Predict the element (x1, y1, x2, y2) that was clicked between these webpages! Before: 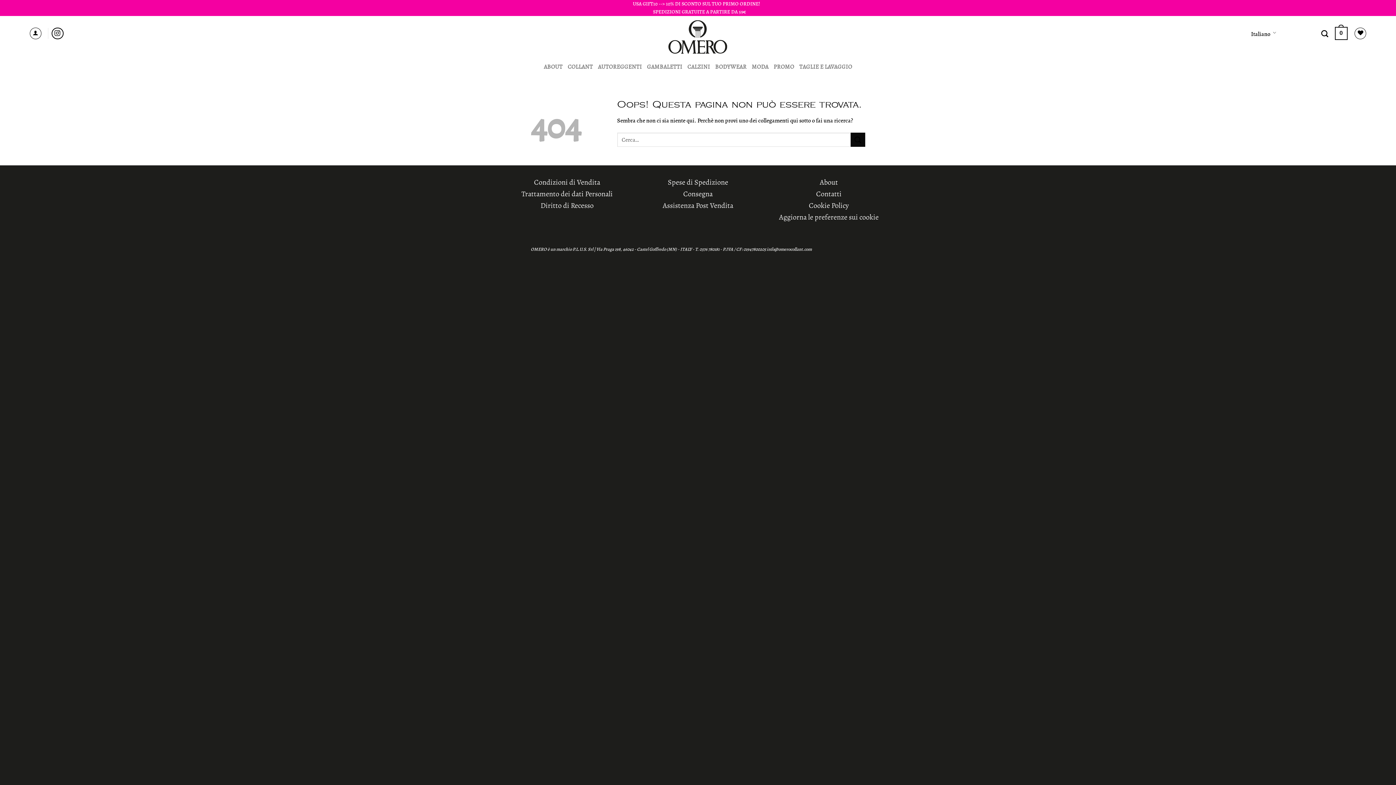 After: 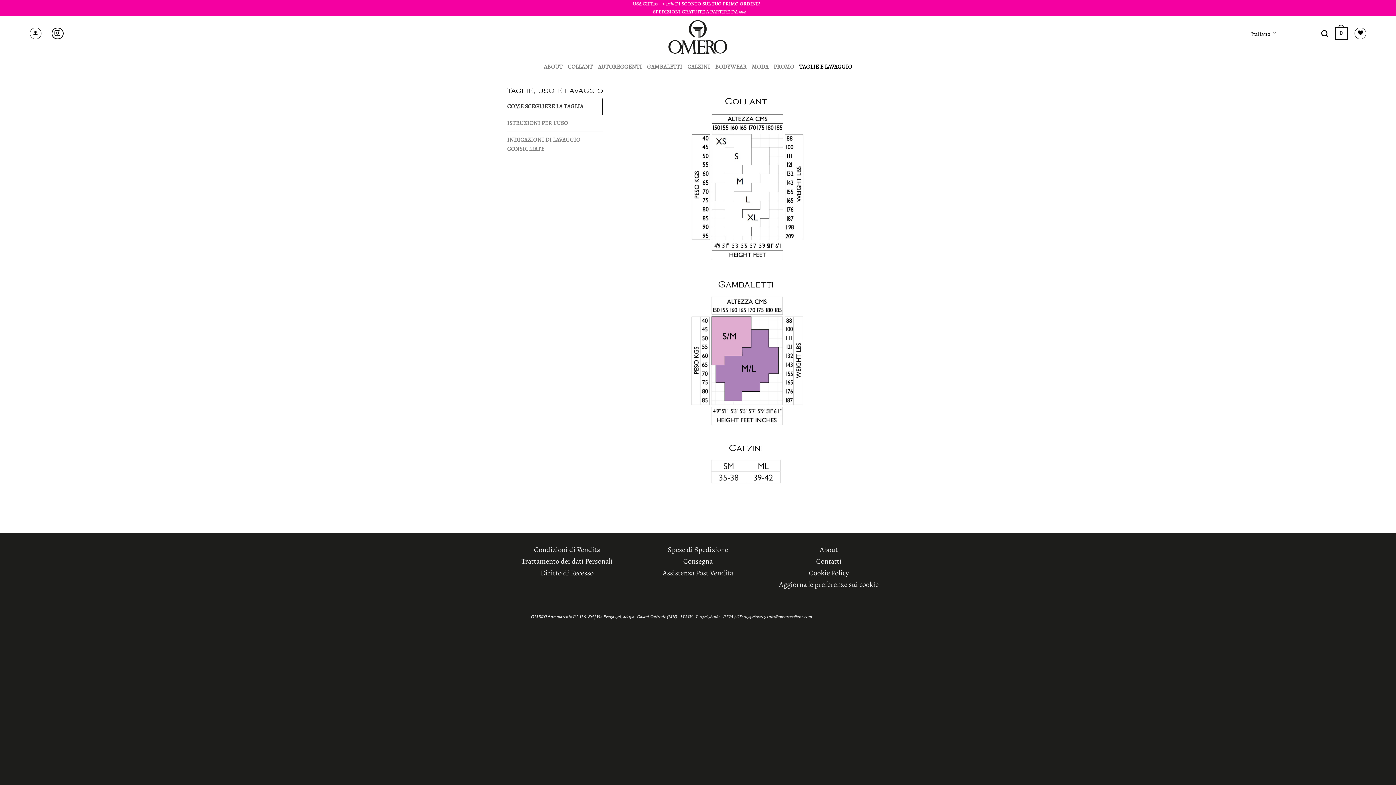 Action: label: TAGLIE E LAVAGGIO bbox: (799, 60, 852, 73)